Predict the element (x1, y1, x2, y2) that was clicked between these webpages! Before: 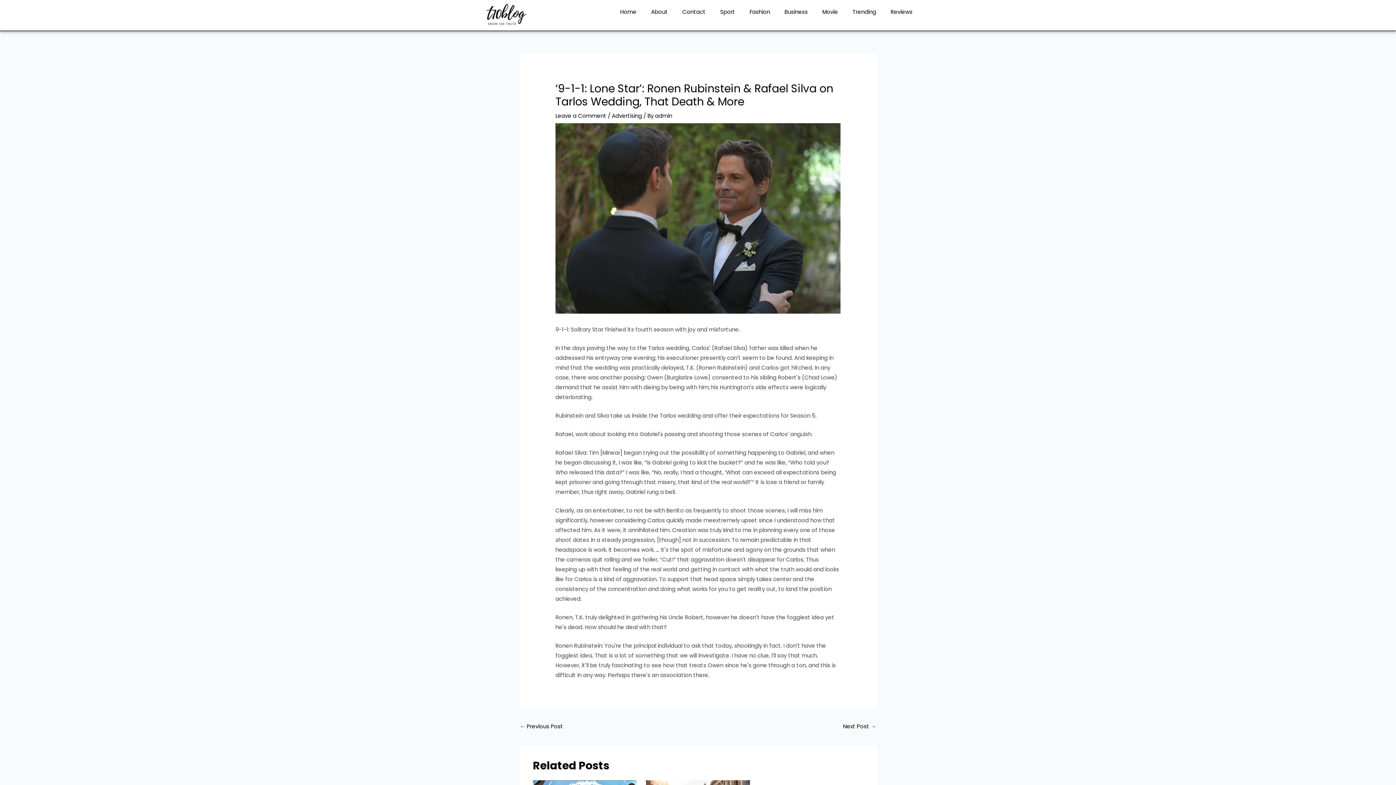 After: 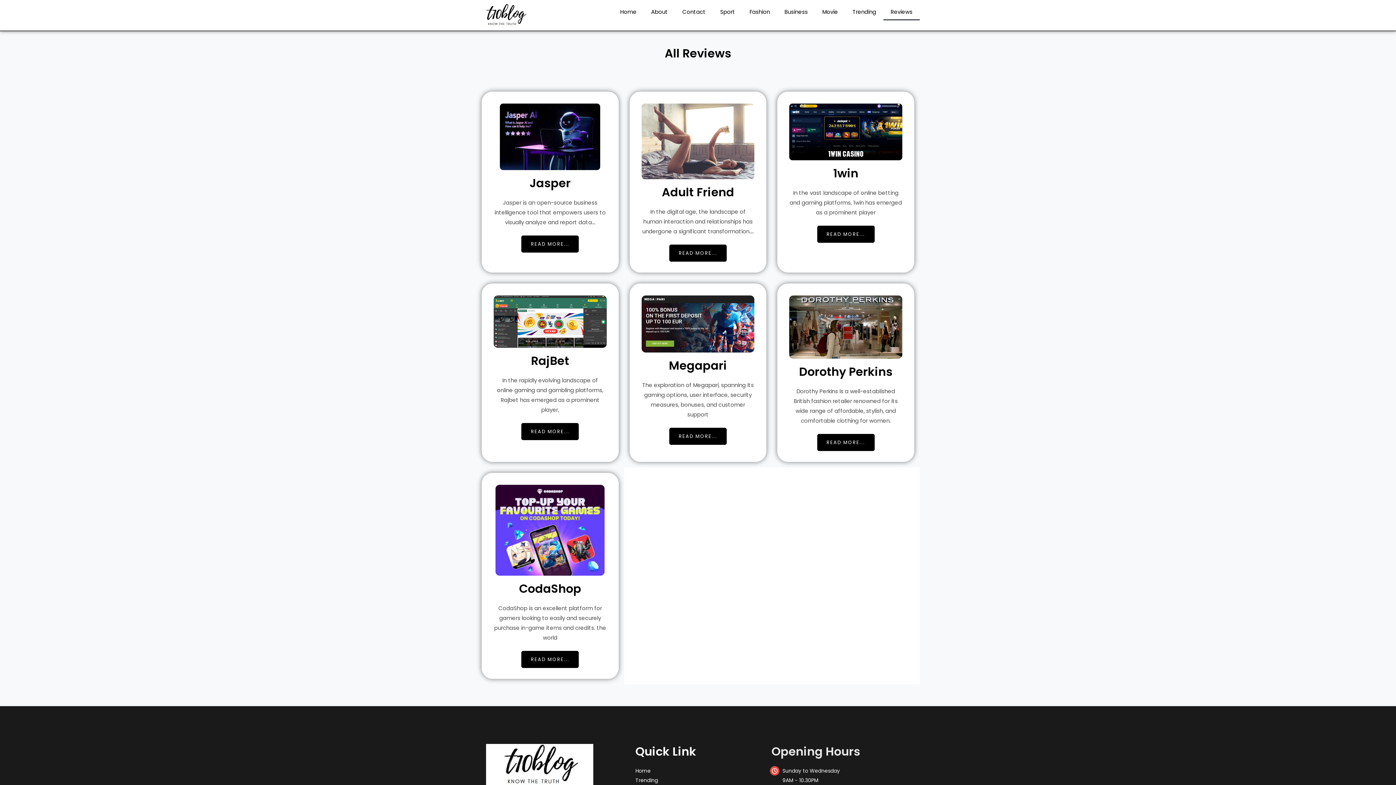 Action: bbox: (883, 3, 919, 20) label: Reviews